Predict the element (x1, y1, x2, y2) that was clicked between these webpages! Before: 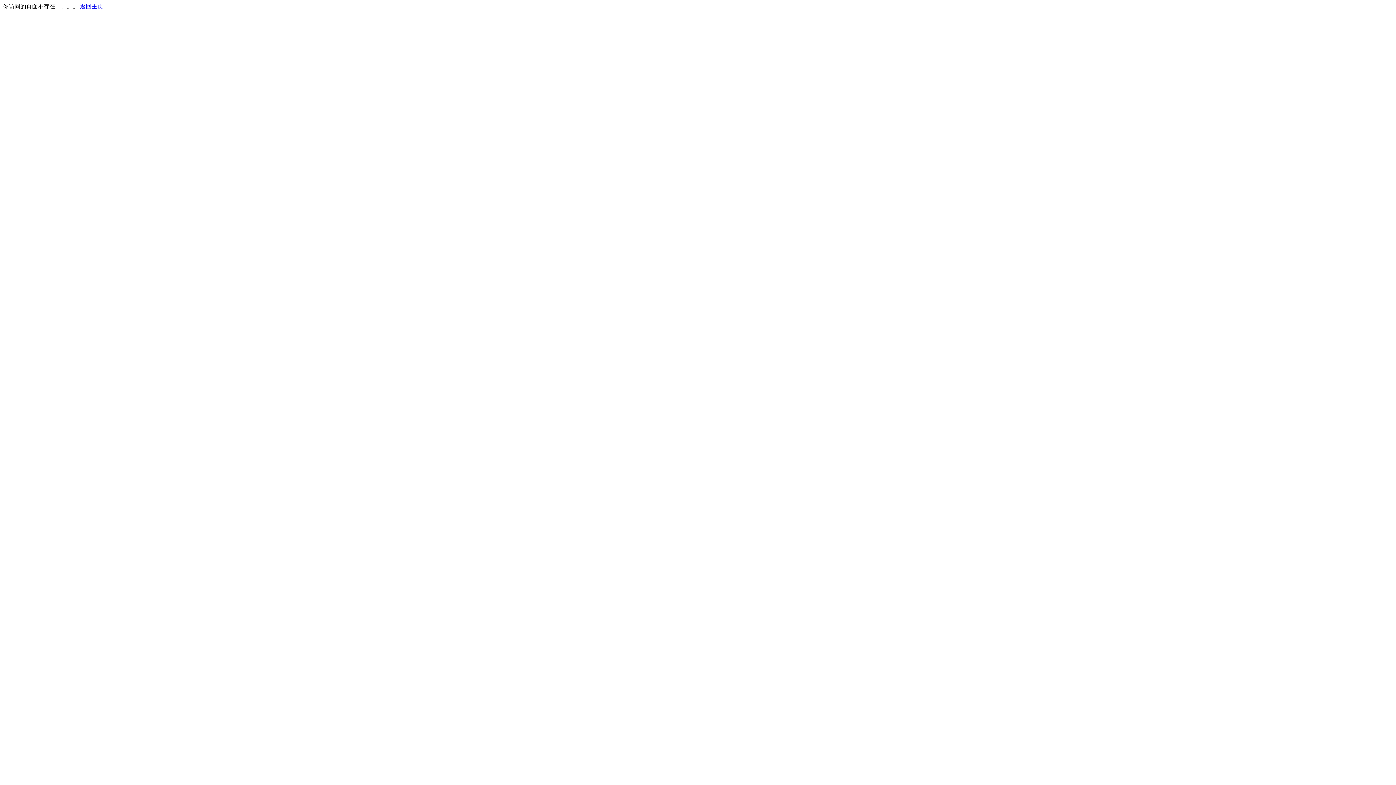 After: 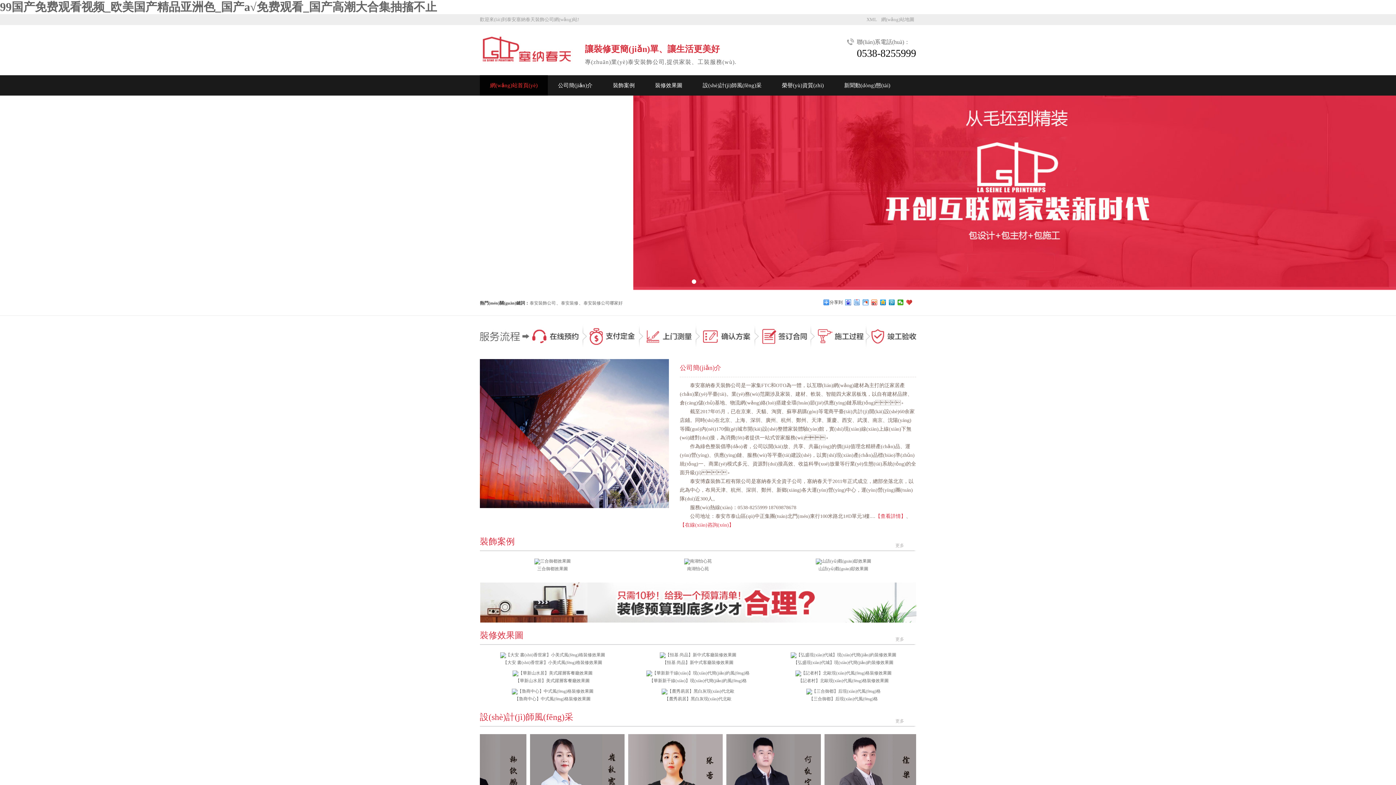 Action: bbox: (80, 3, 103, 9) label: 返回主页